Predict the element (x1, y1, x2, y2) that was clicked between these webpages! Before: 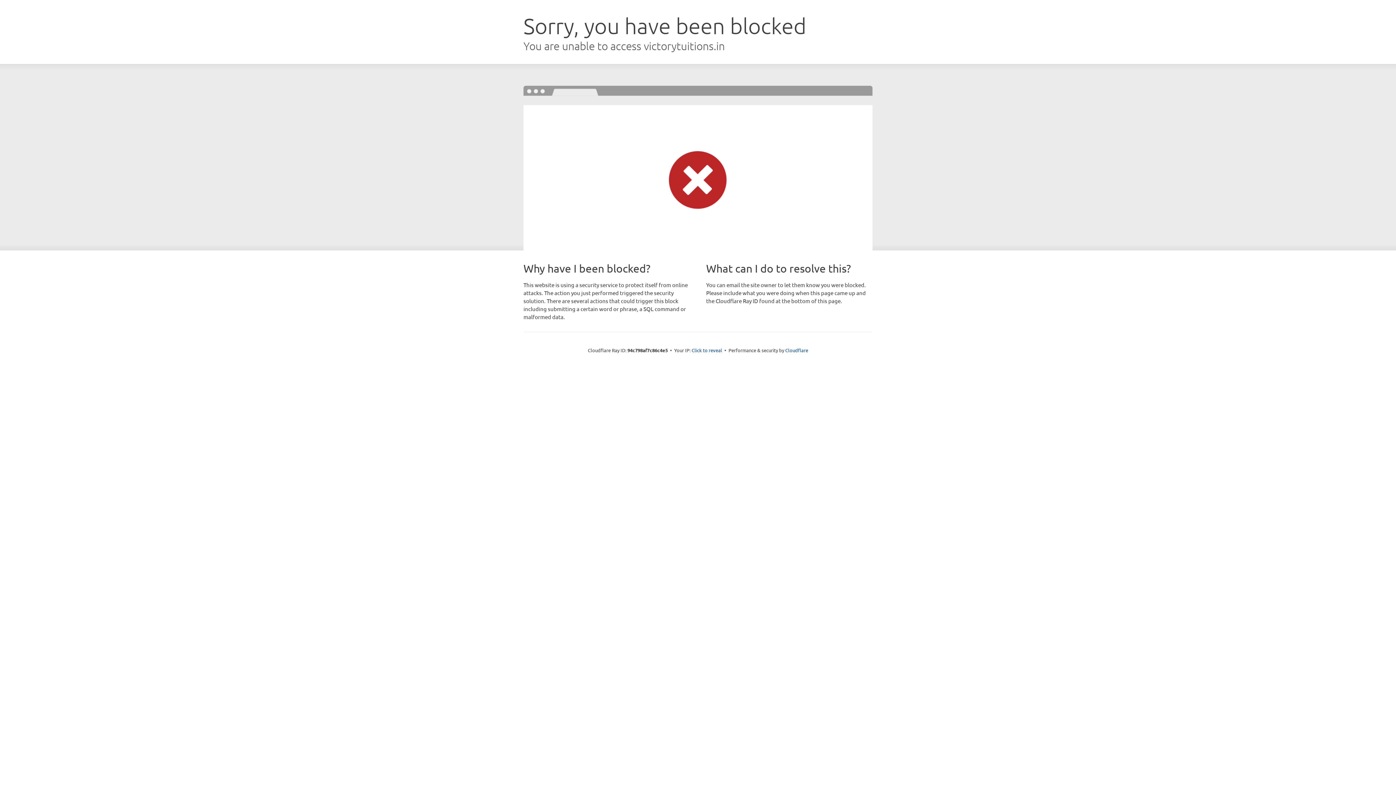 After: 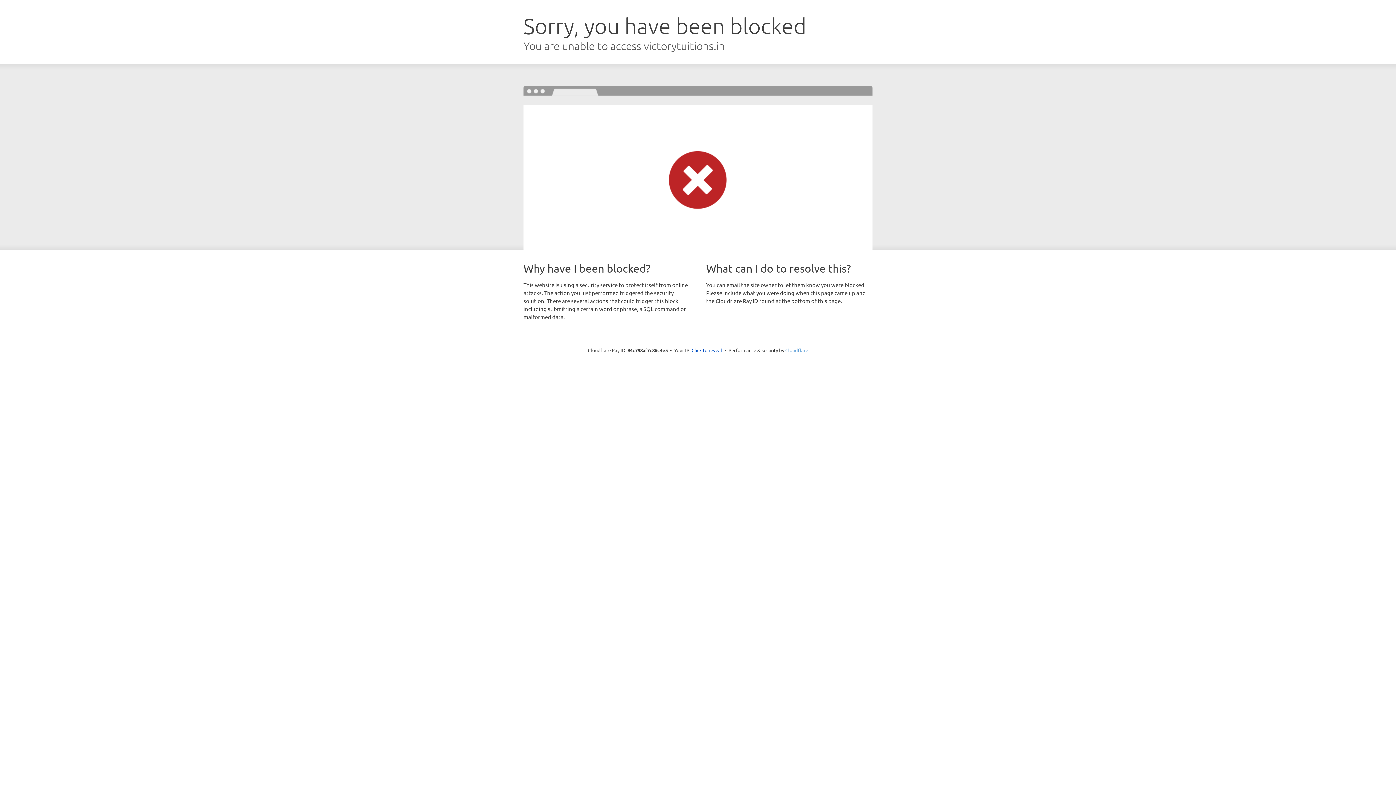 Action: label: Cloudflare bbox: (785, 347, 808, 353)